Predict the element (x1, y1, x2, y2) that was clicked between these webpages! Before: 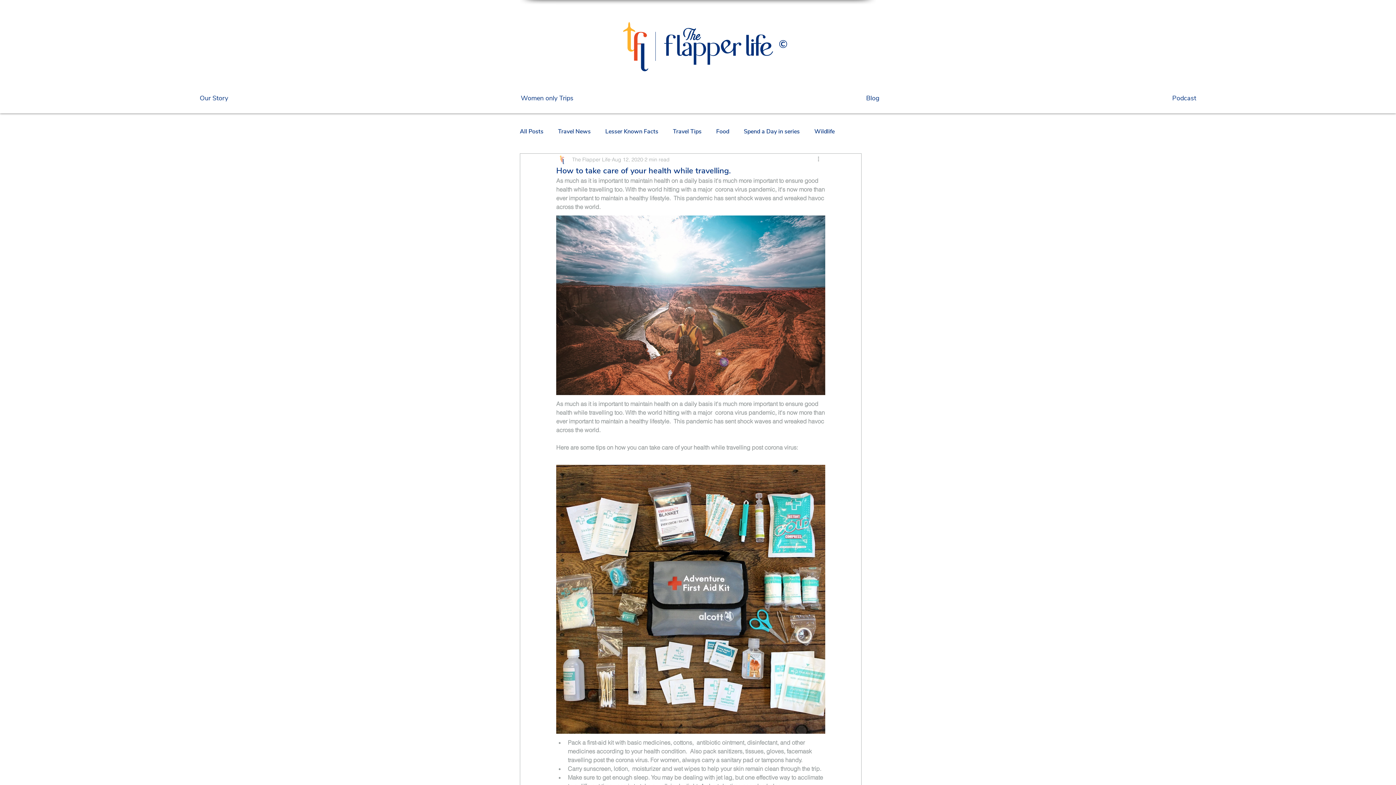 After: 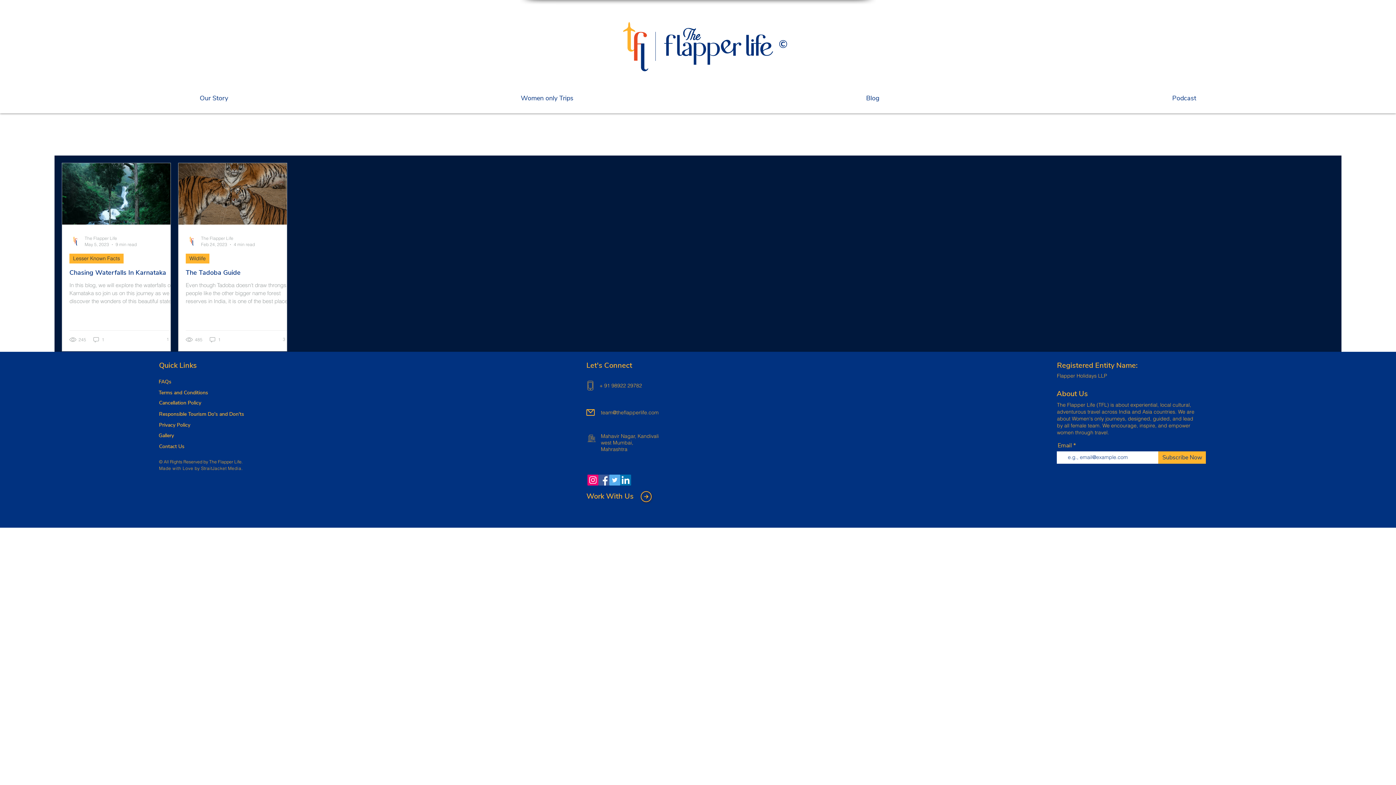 Action: label: Wildlife bbox: (814, 127, 834, 135)